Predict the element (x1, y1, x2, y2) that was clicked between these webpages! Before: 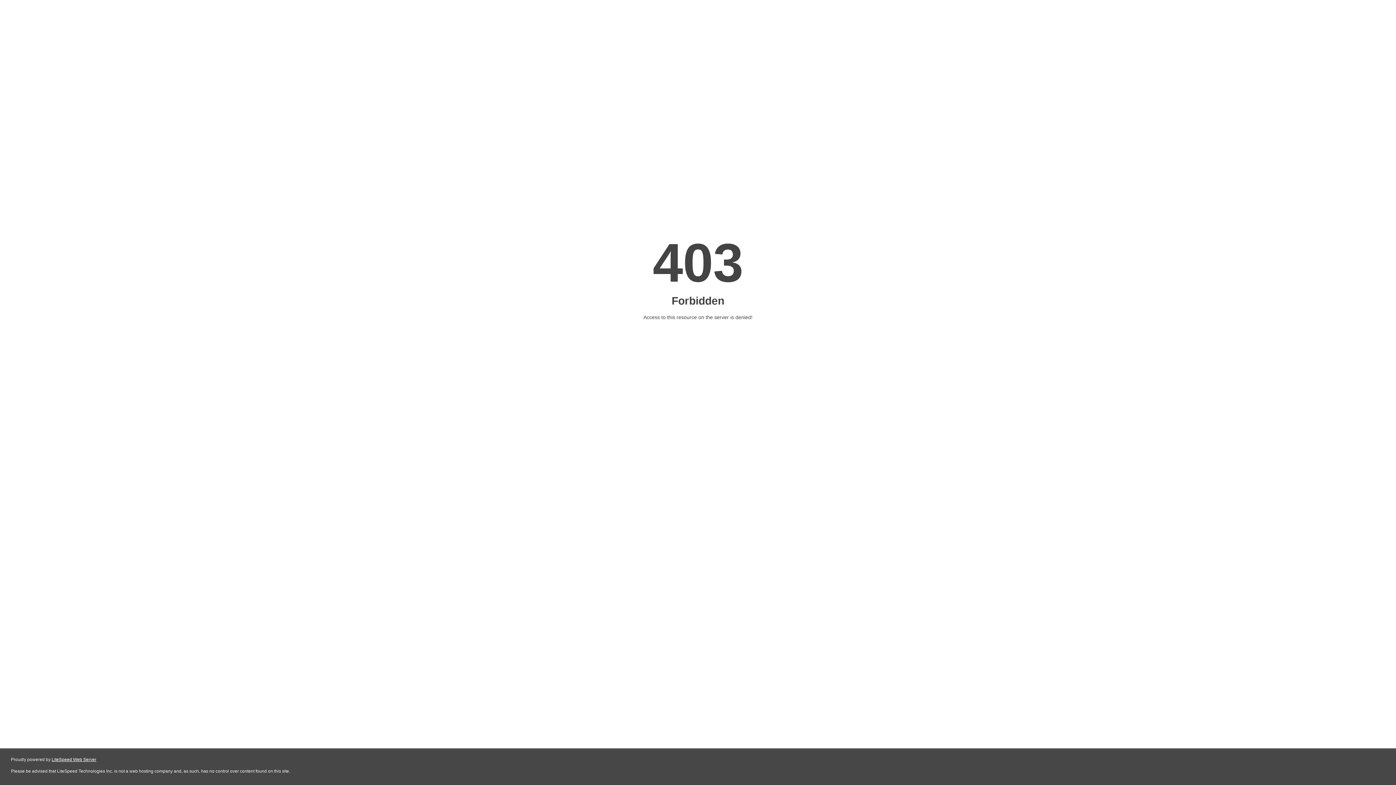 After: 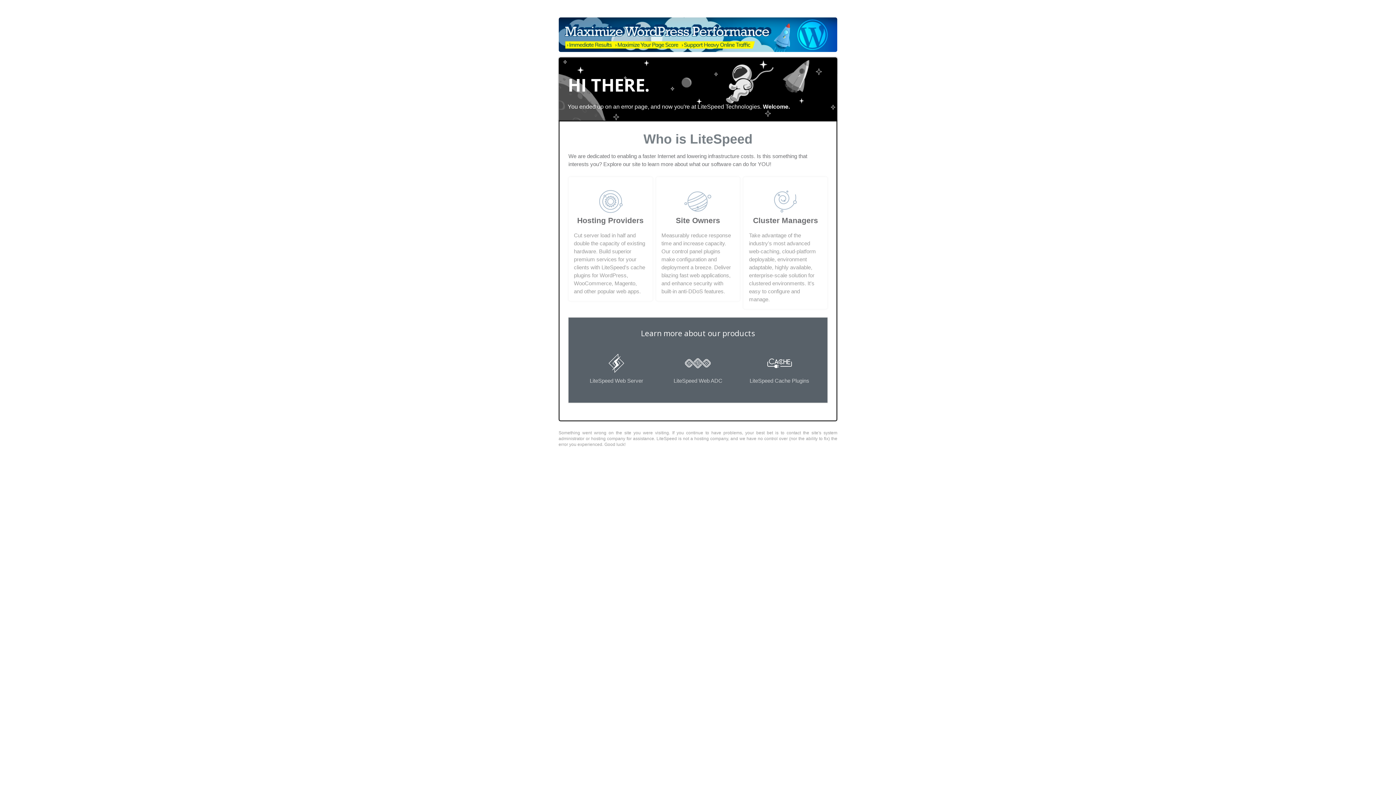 Action: bbox: (51, 757, 96, 762) label: LiteSpeed Web Server